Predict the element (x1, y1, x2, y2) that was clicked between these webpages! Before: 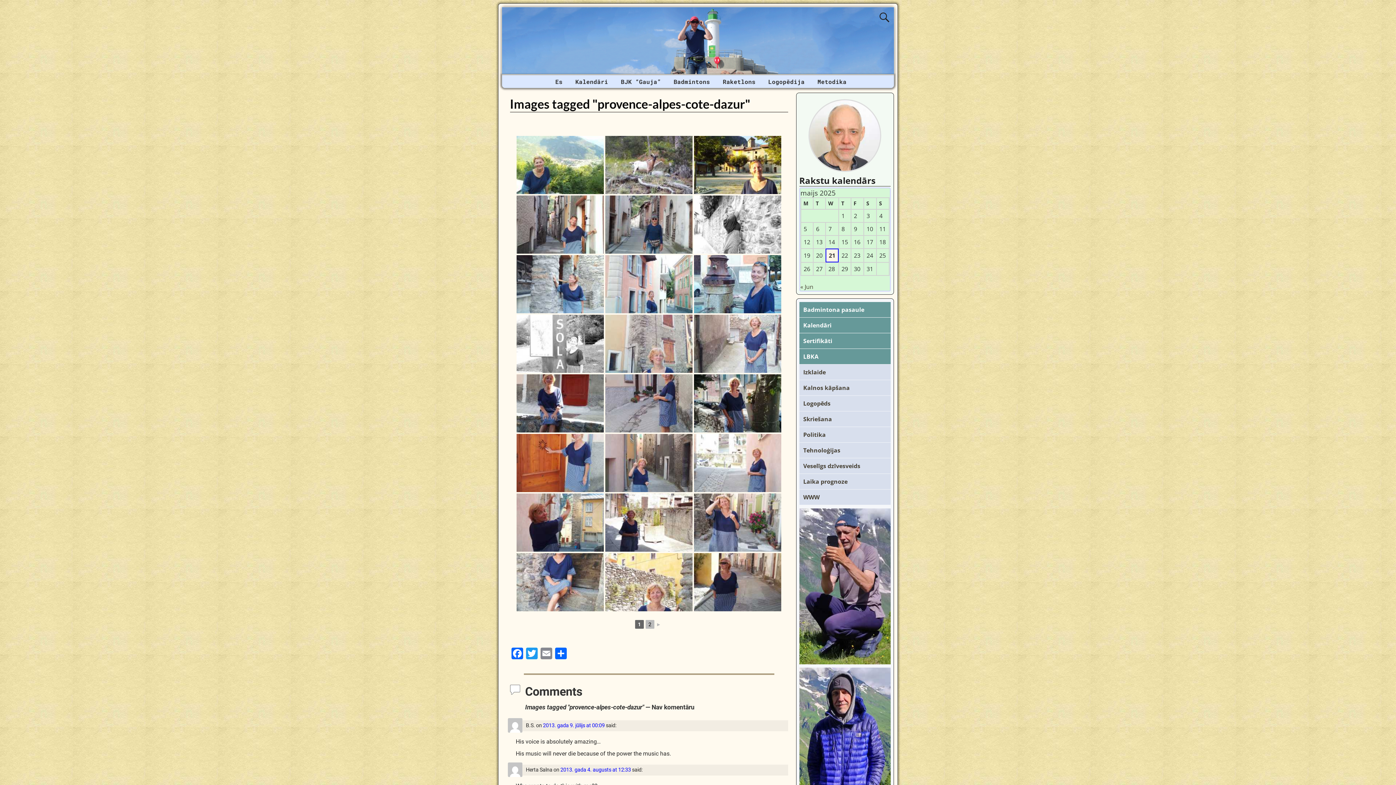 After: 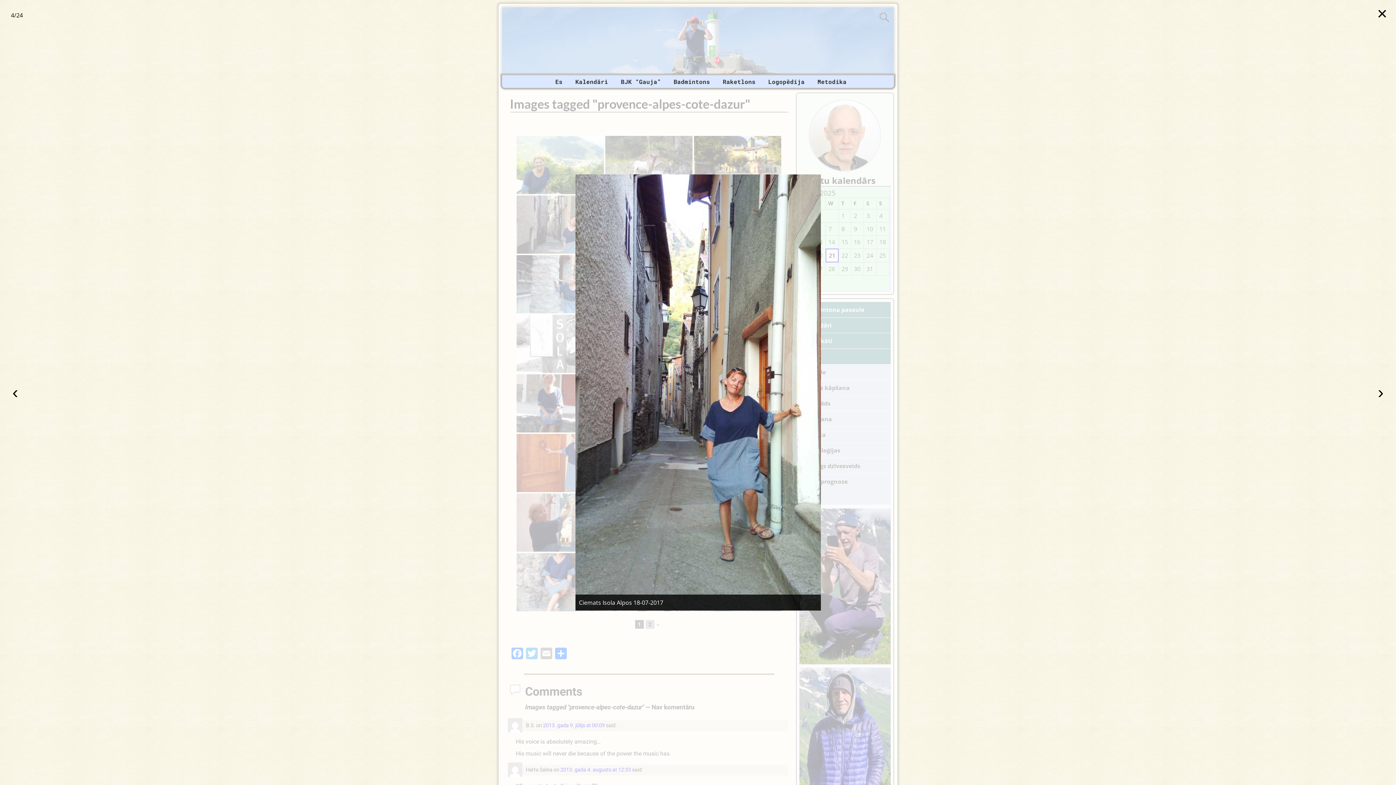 Action: bbox: (516, 195, 604, 253)